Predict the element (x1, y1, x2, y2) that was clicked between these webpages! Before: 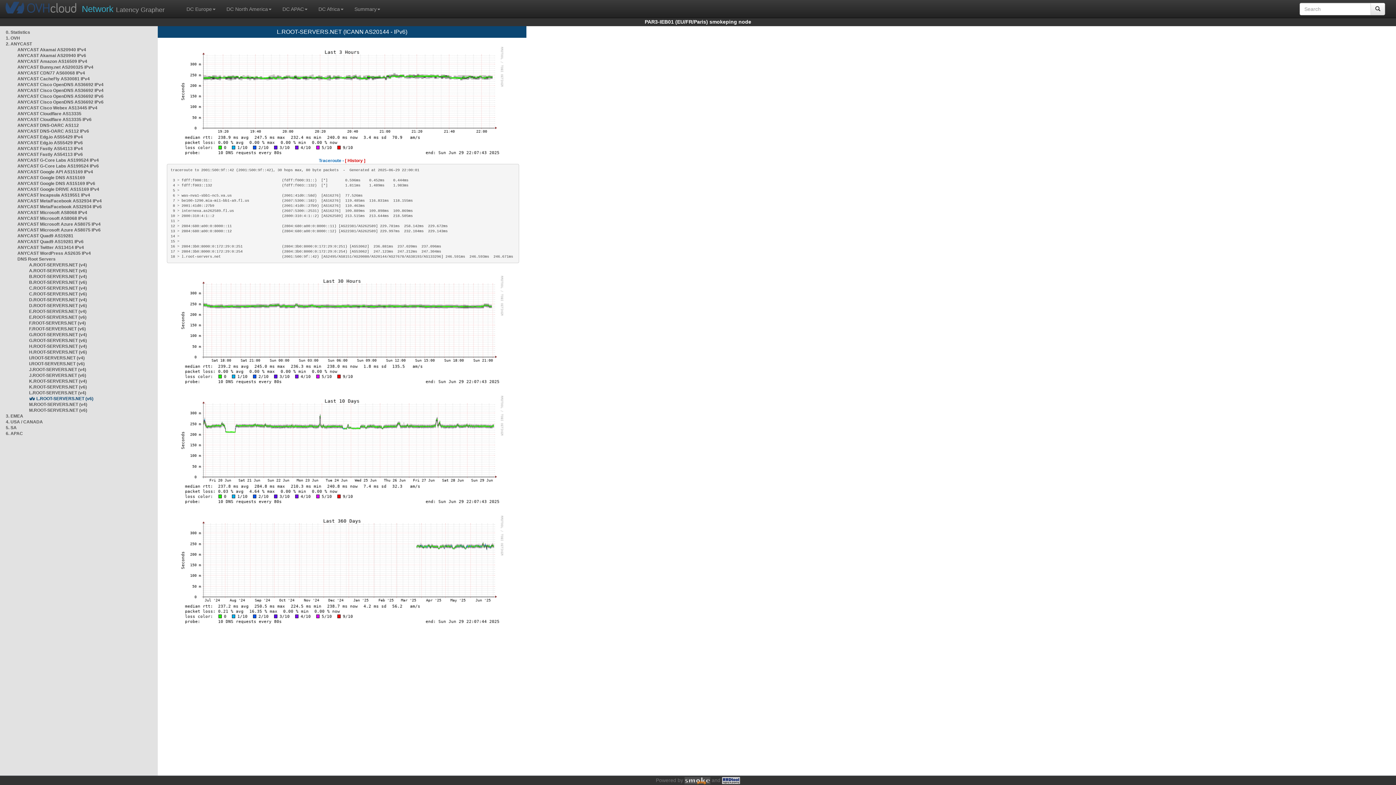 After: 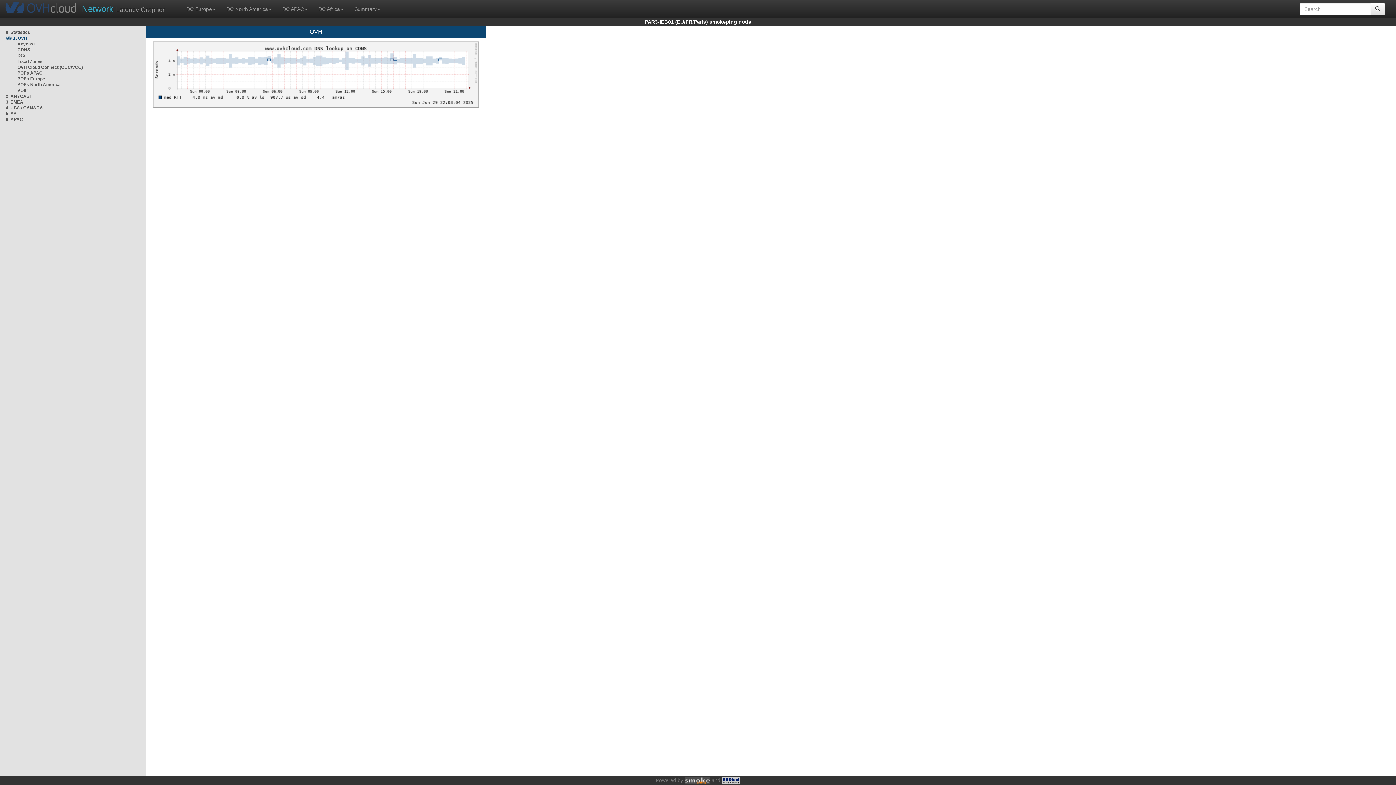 Action: label: 1. OVH bbox: (5, 35, 20, 40)